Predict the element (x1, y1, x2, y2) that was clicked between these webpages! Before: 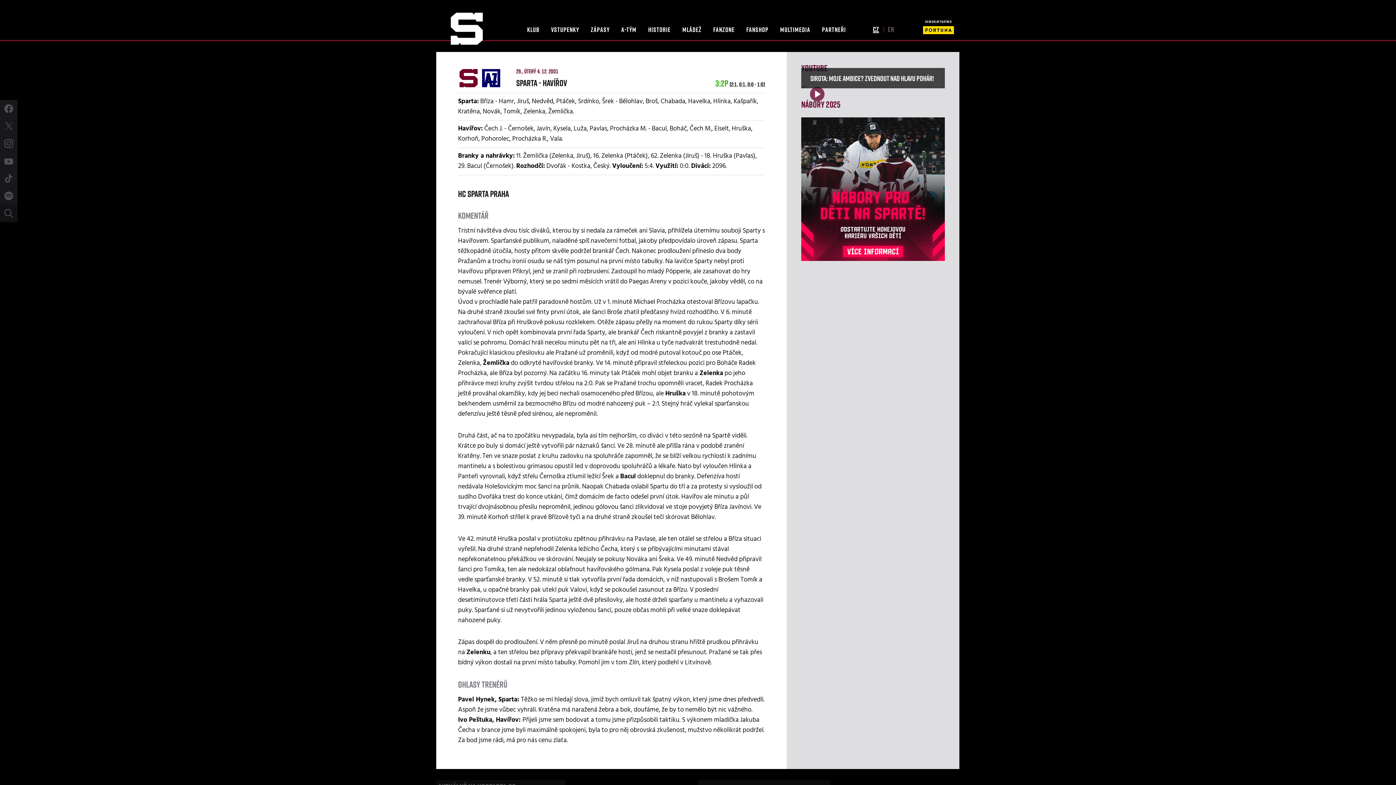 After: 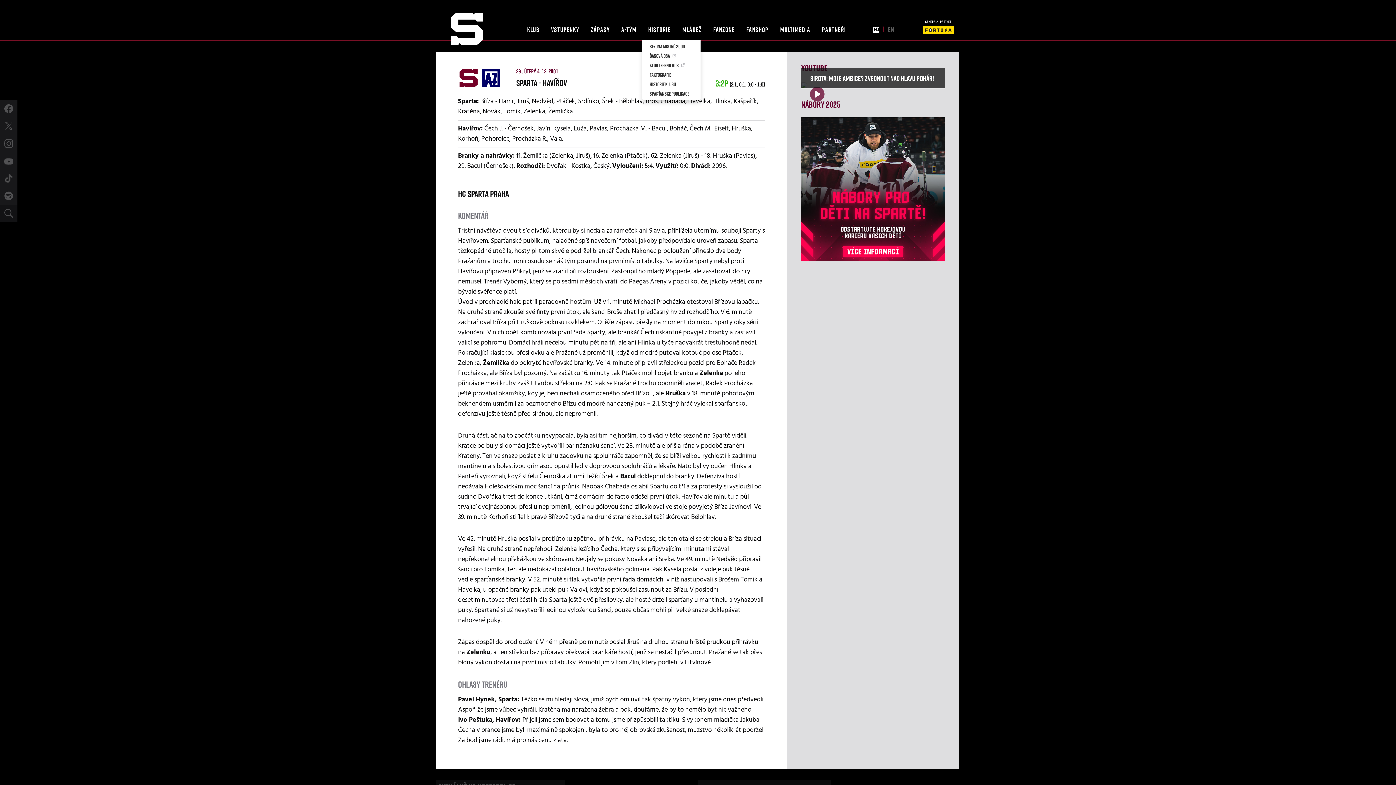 Action: label: HISTORIE bbox: (642, 19, 676, 40)